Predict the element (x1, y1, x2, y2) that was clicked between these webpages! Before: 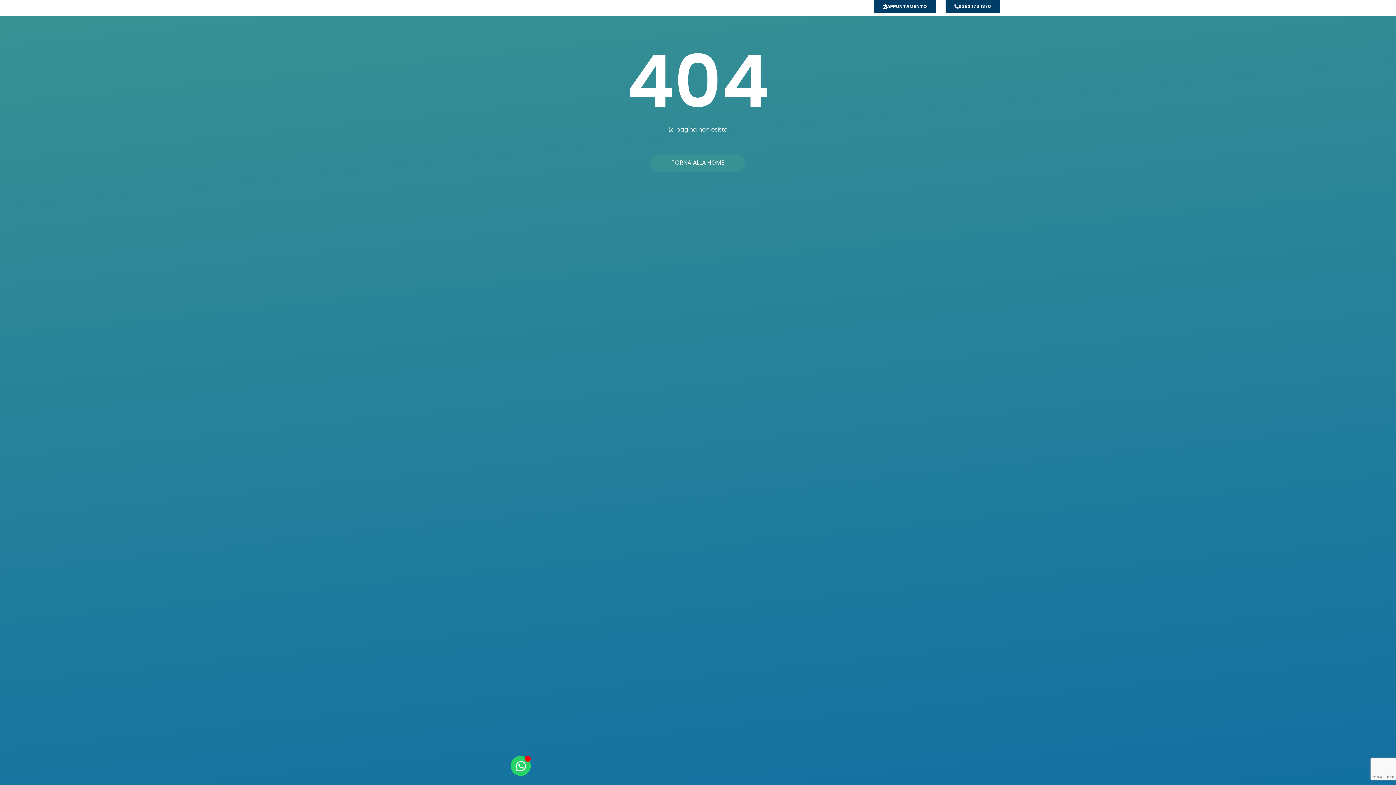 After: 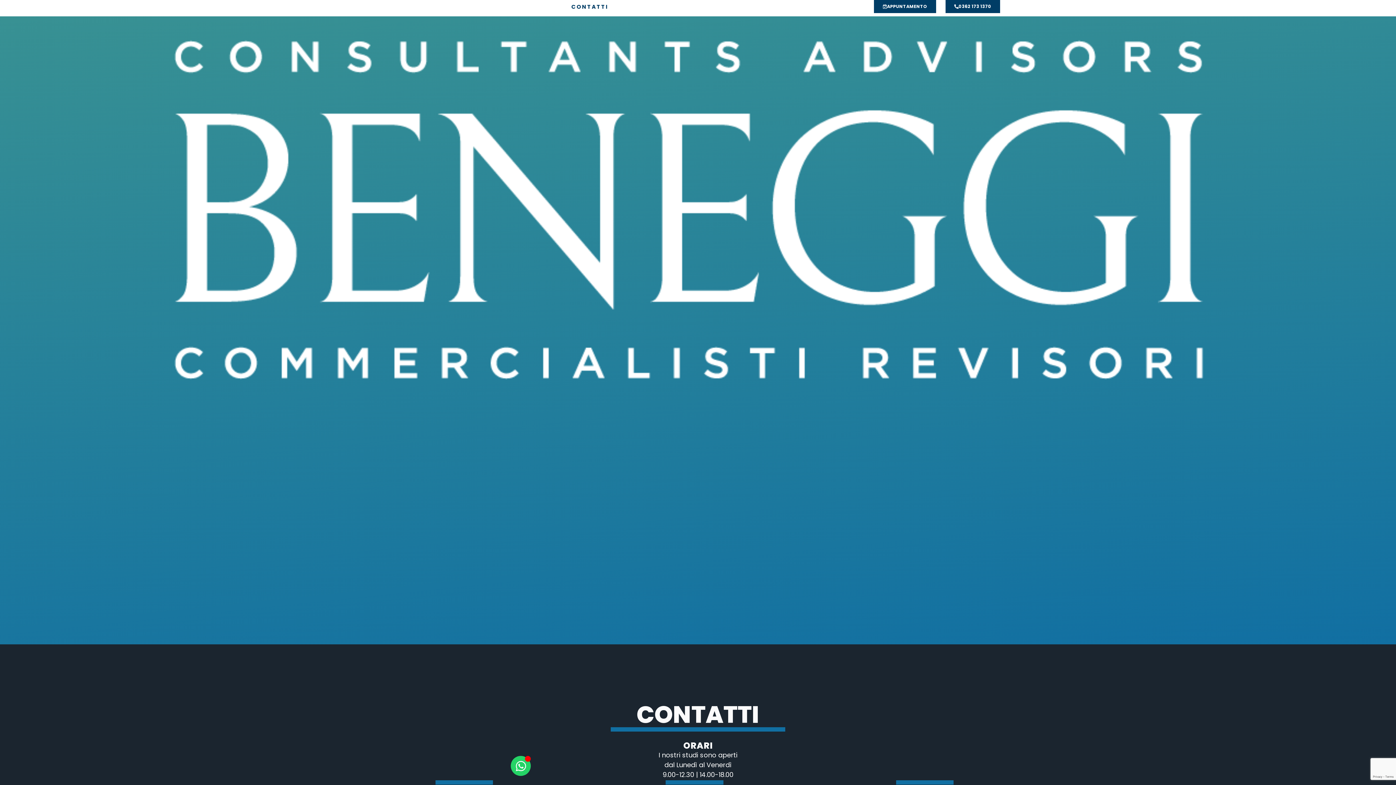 Action: bbox: (571, 0, 608, 13) label: CONTATTI